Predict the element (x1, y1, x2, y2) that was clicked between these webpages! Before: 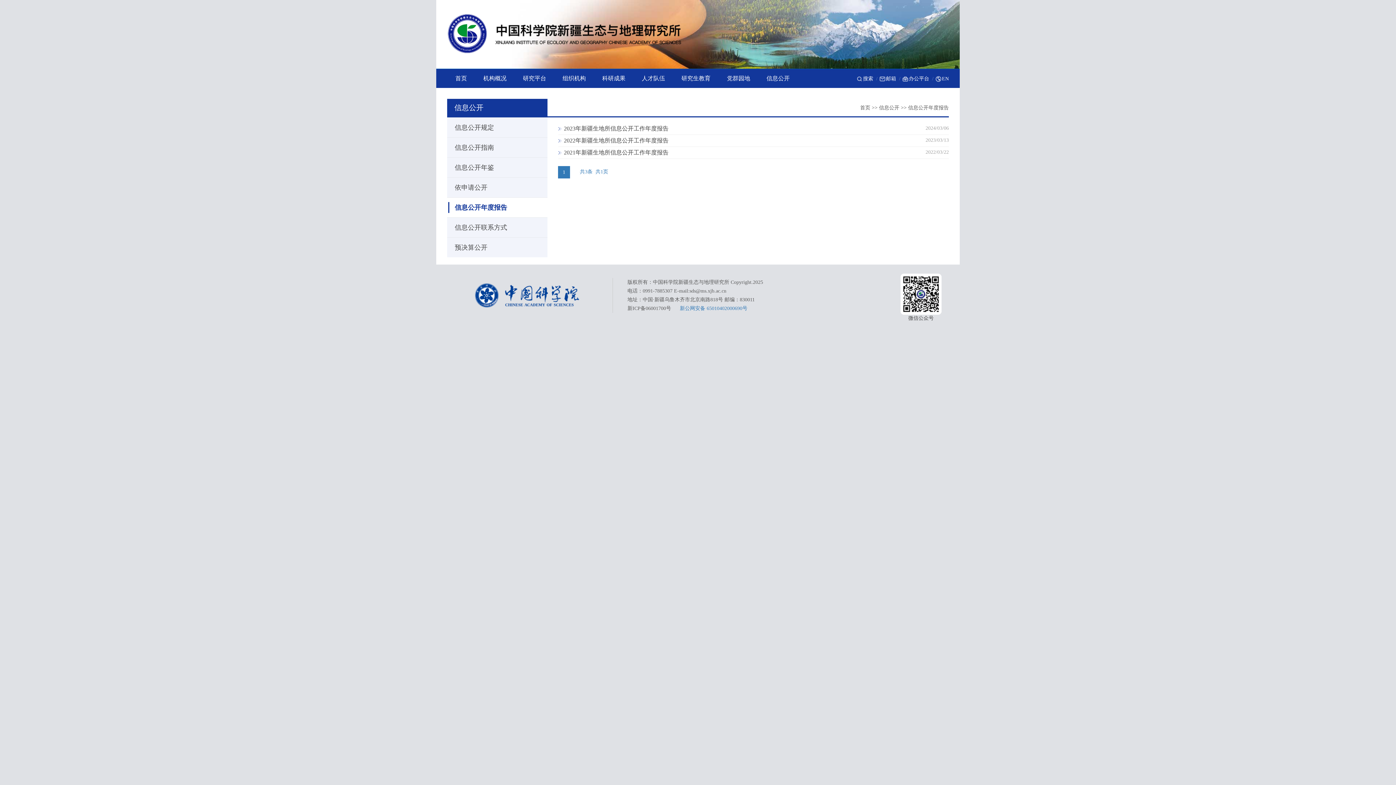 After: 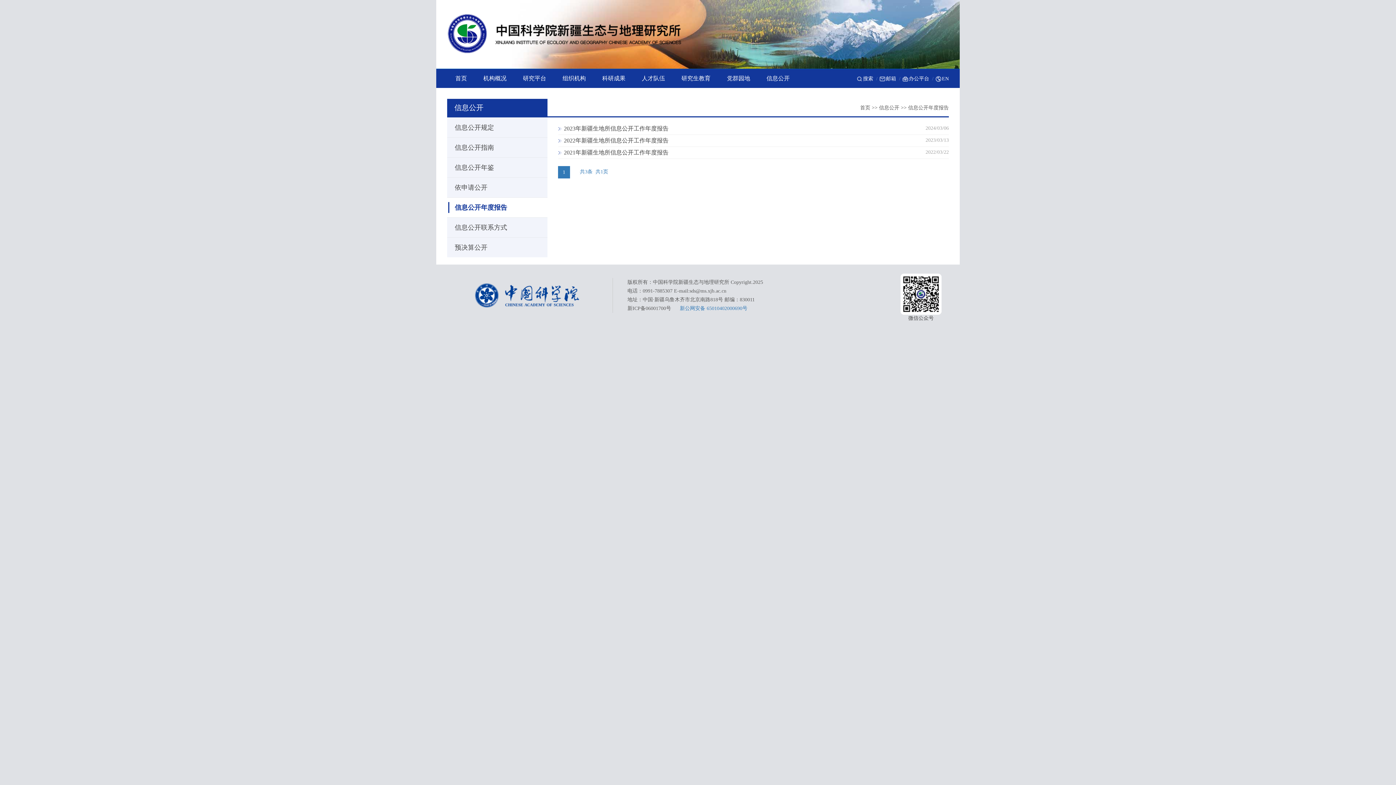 Action: bbox: (441, 283, 612, 307)